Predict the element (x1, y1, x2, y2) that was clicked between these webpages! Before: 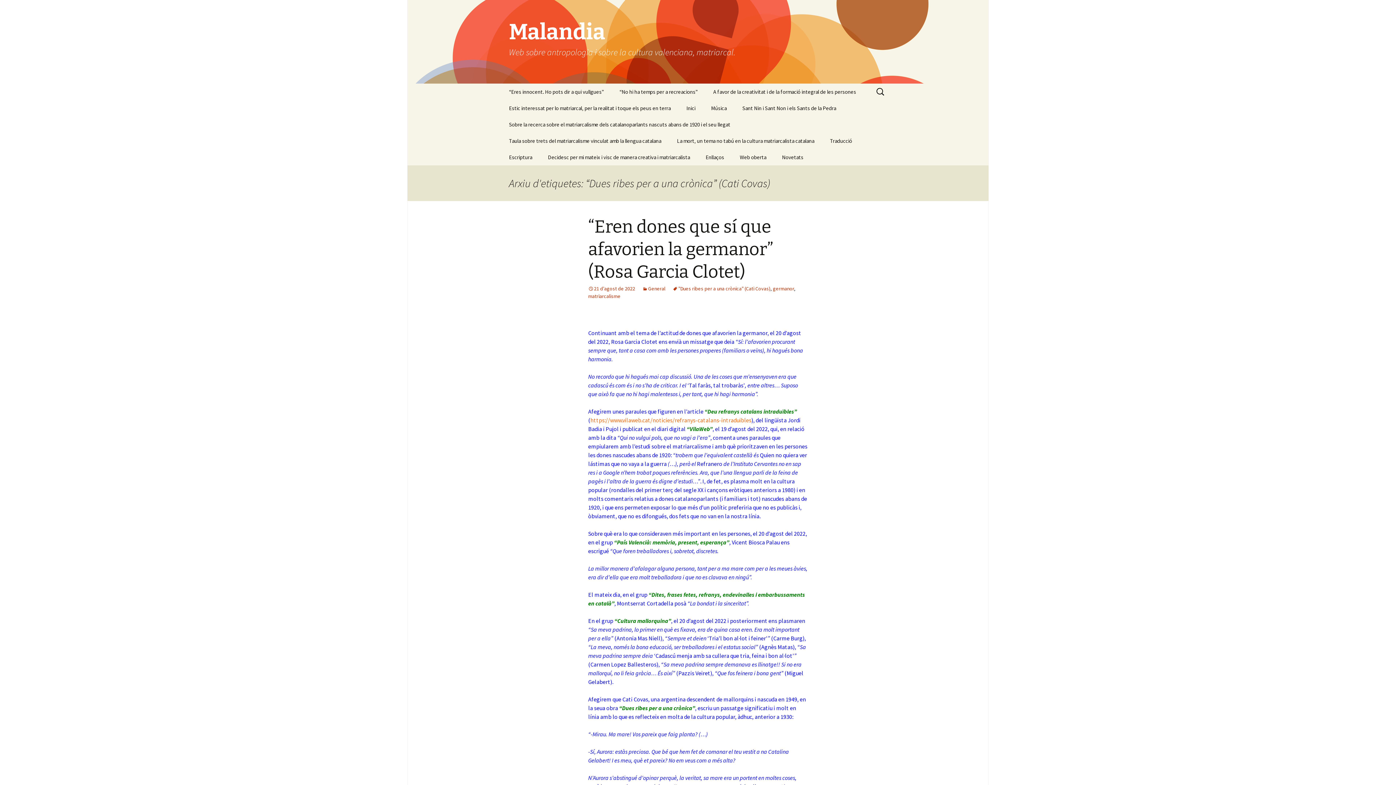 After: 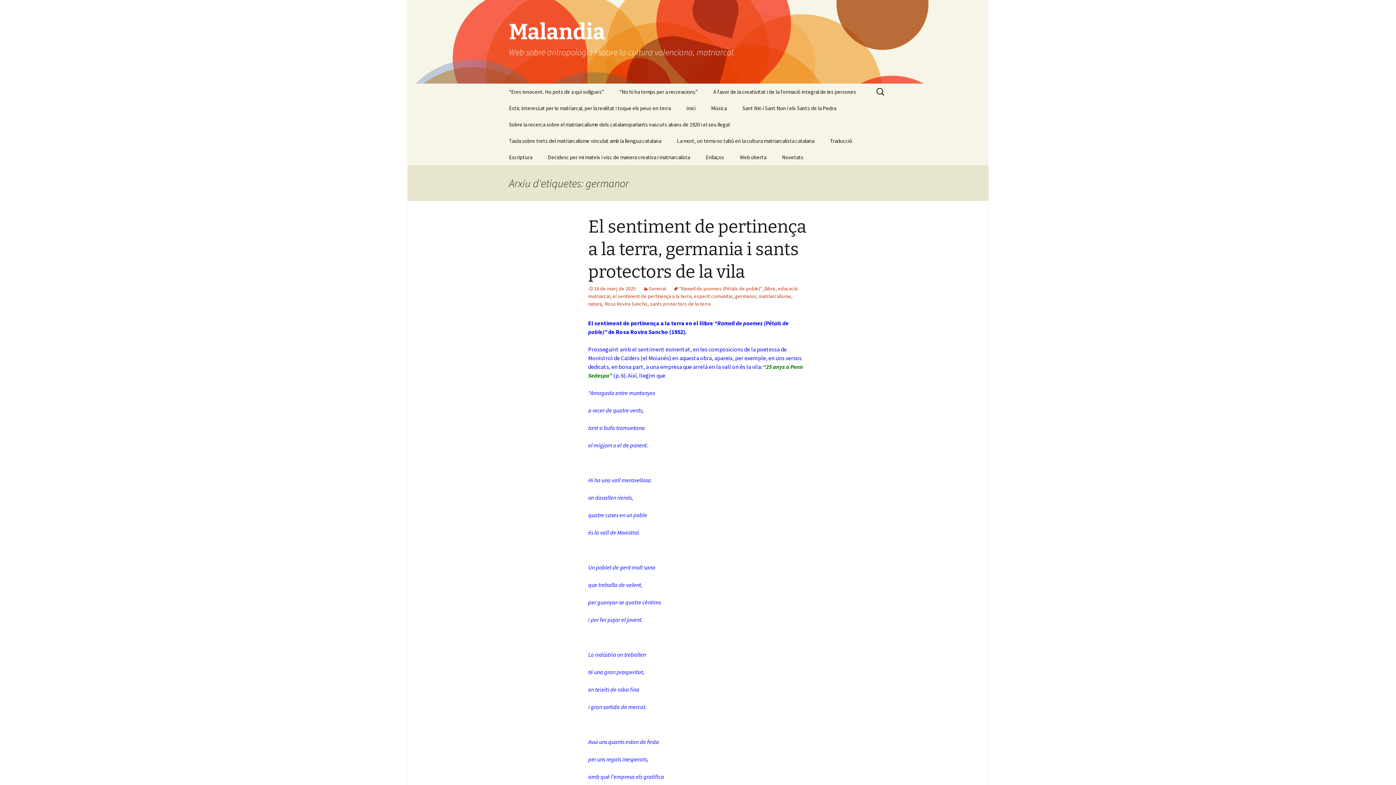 Action: label: germanor bbox: (773, 285, 794, 292)